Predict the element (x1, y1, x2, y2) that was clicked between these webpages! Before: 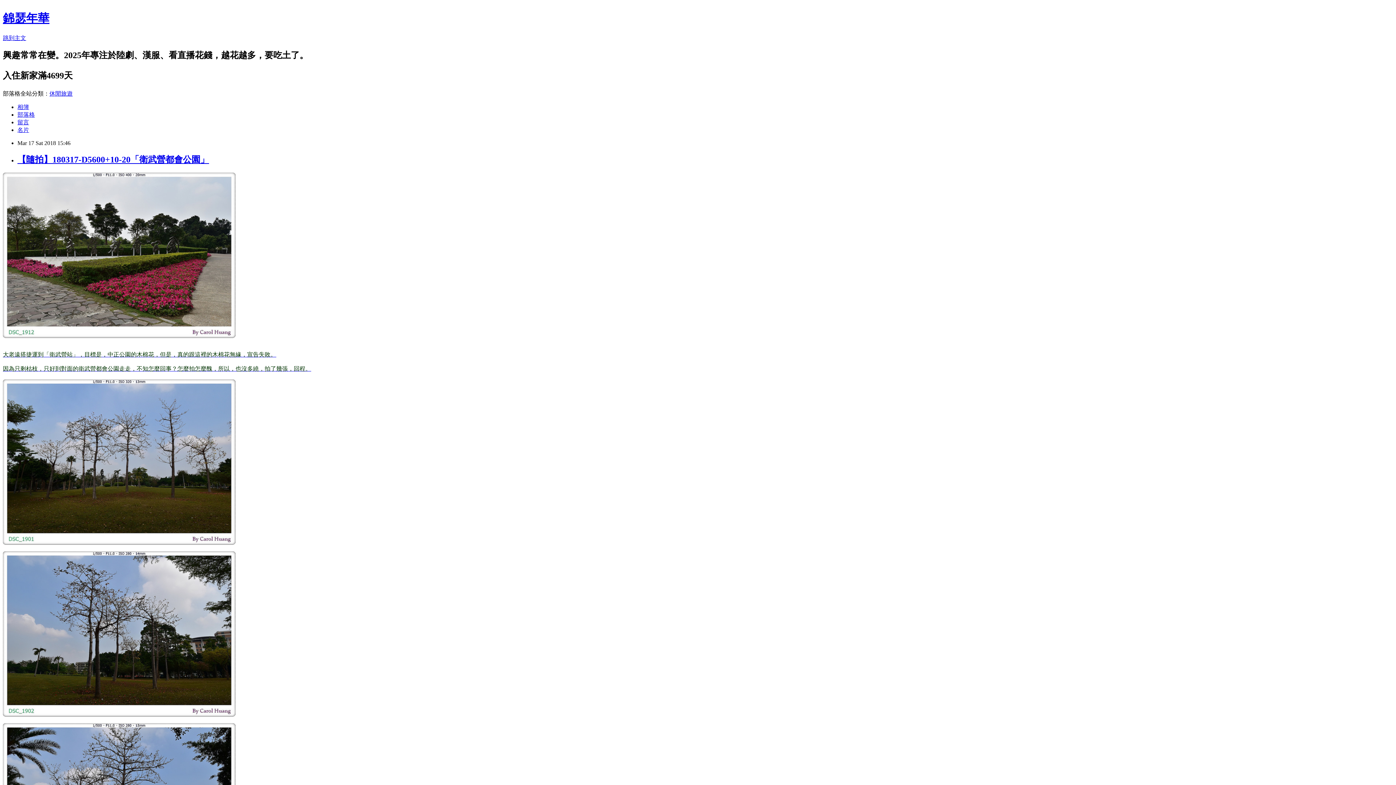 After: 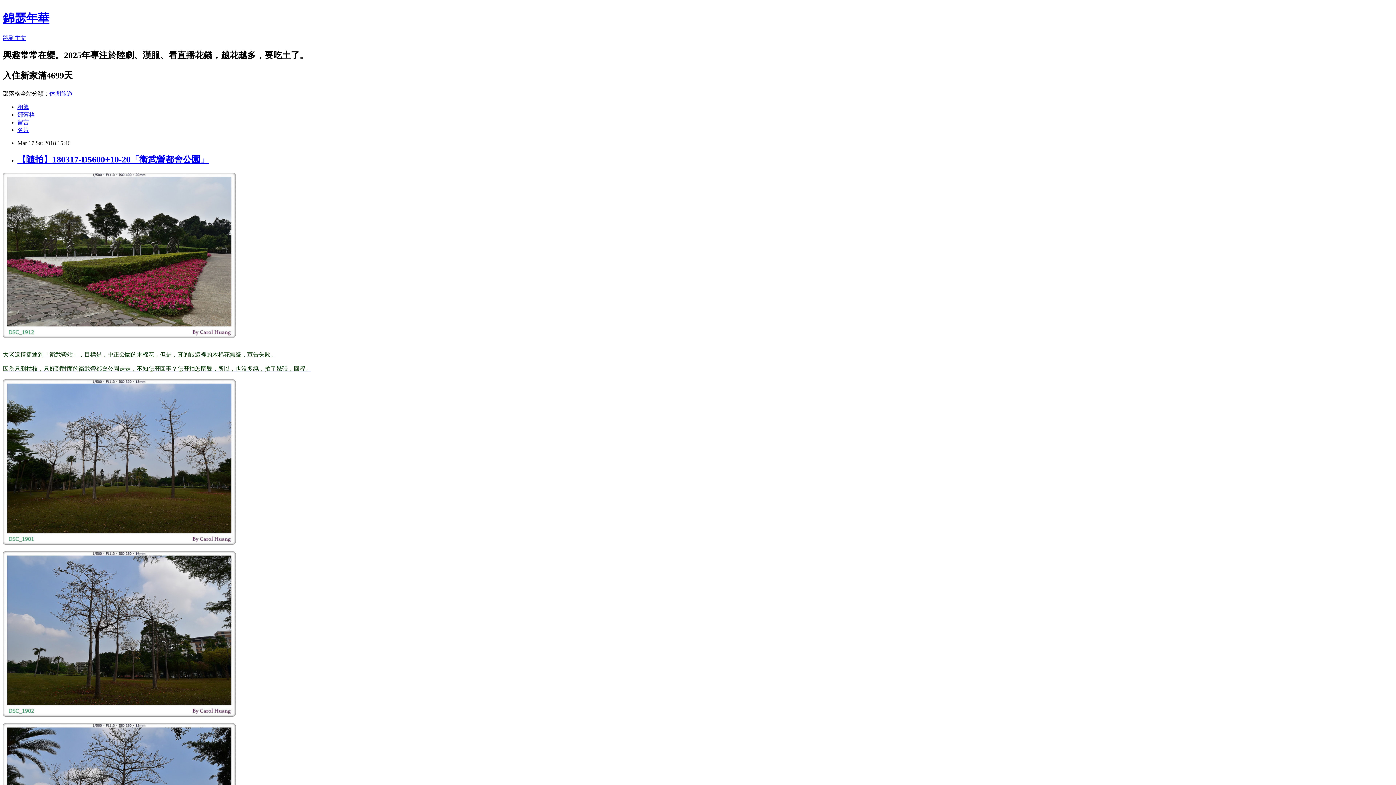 Action: bbox: (17, 119, 29, 125) label: 留言